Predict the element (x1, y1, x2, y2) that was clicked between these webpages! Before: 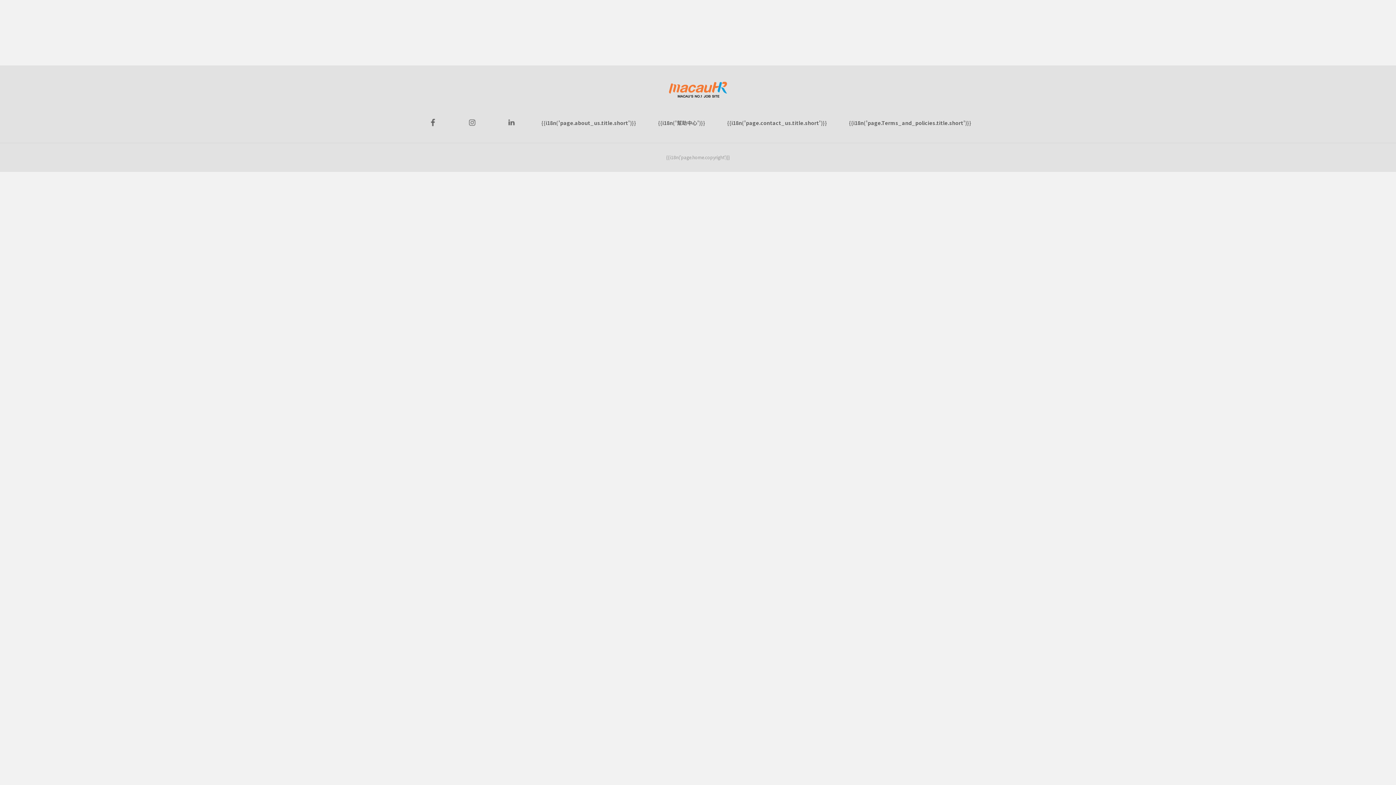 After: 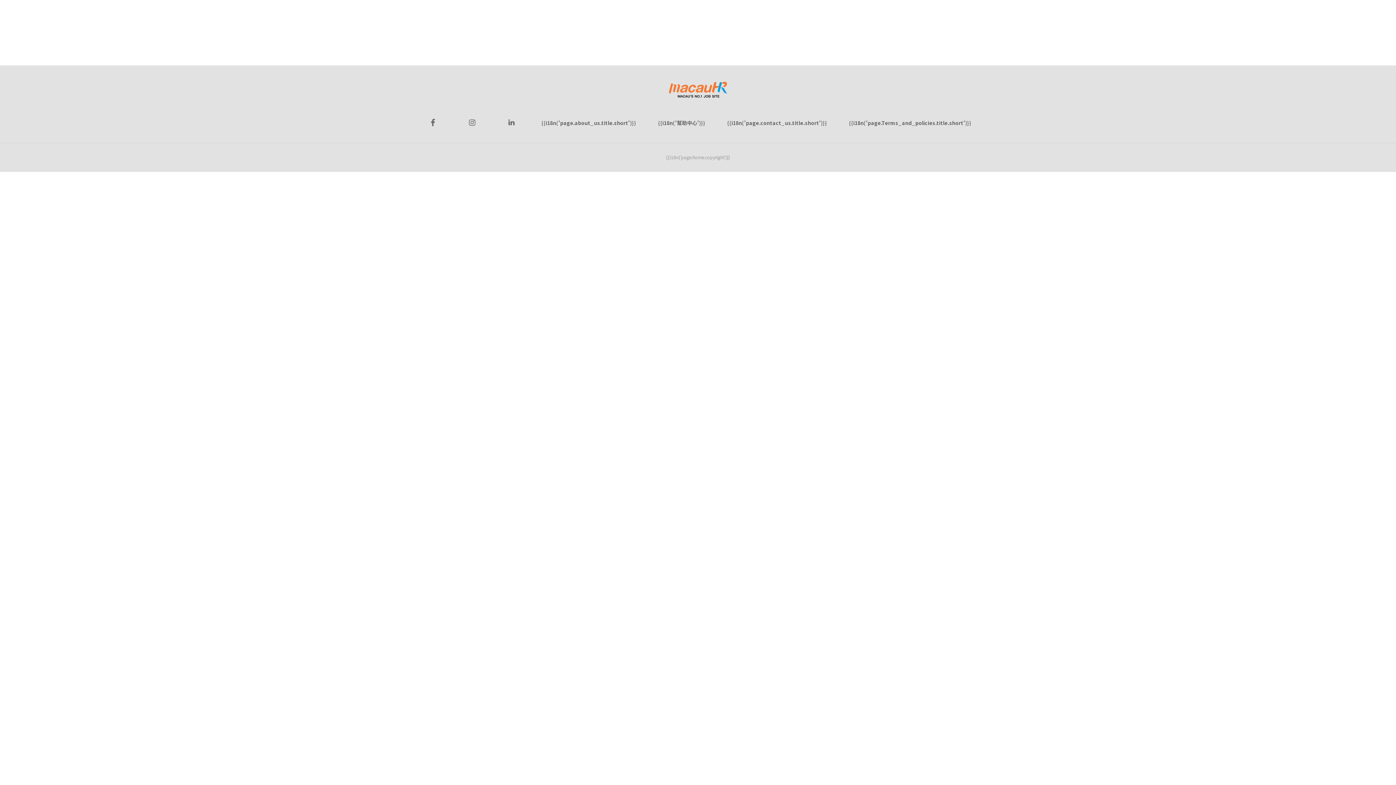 Action: bbox: (669, 91, 727, 99)